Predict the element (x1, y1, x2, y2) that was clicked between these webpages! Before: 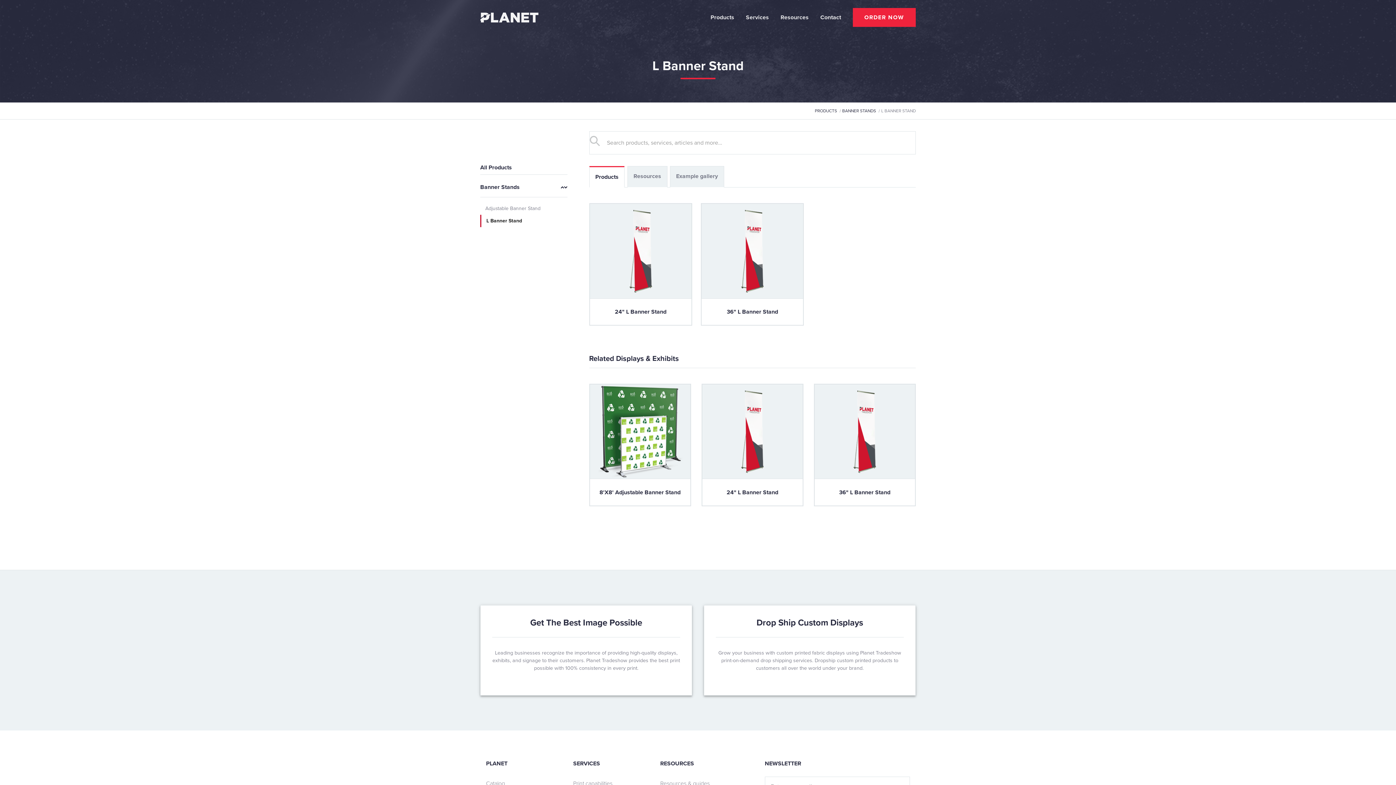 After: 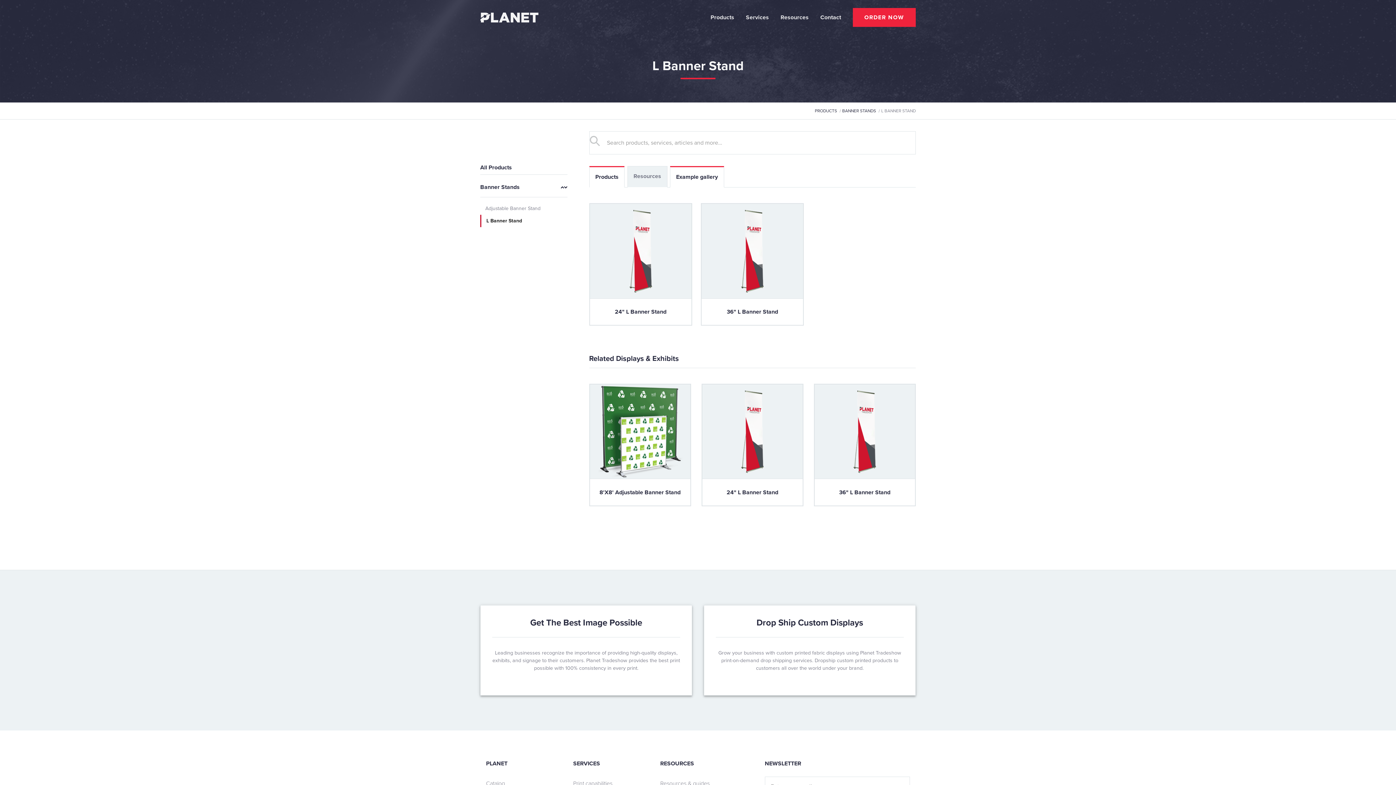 Action: label: Example gallery bbox: (670, 166, 724, 187)